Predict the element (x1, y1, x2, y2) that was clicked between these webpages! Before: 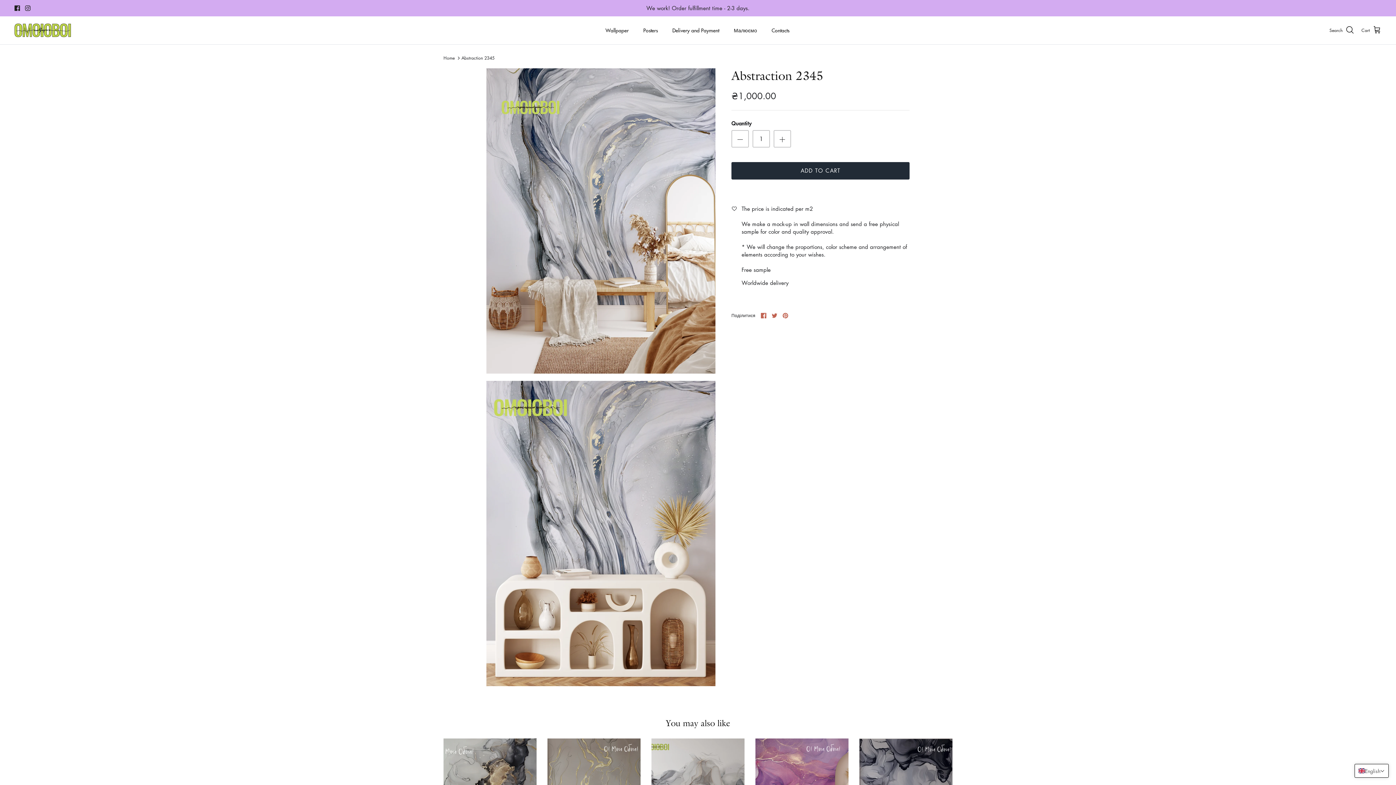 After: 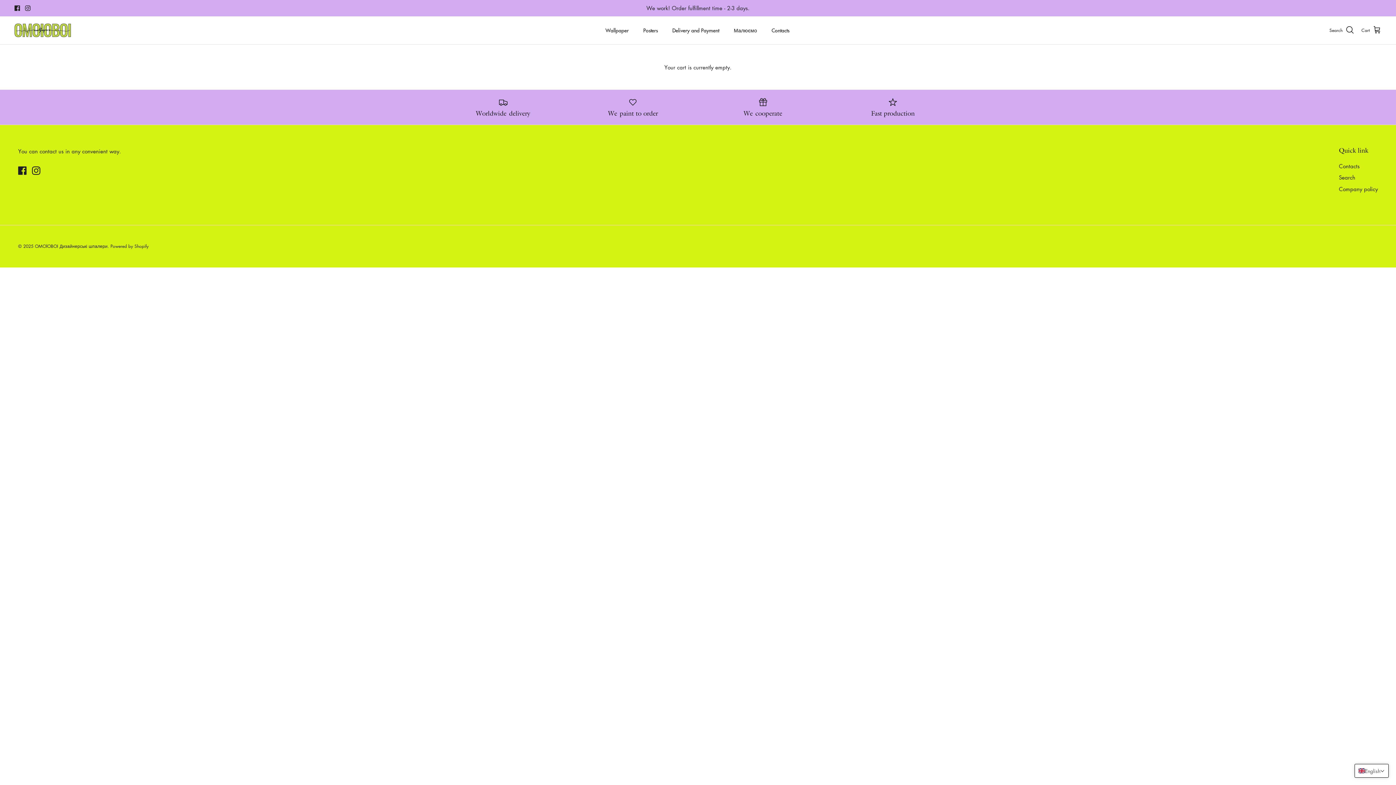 Action: label: Cart bbox: (1361, 25, 1381, 35)